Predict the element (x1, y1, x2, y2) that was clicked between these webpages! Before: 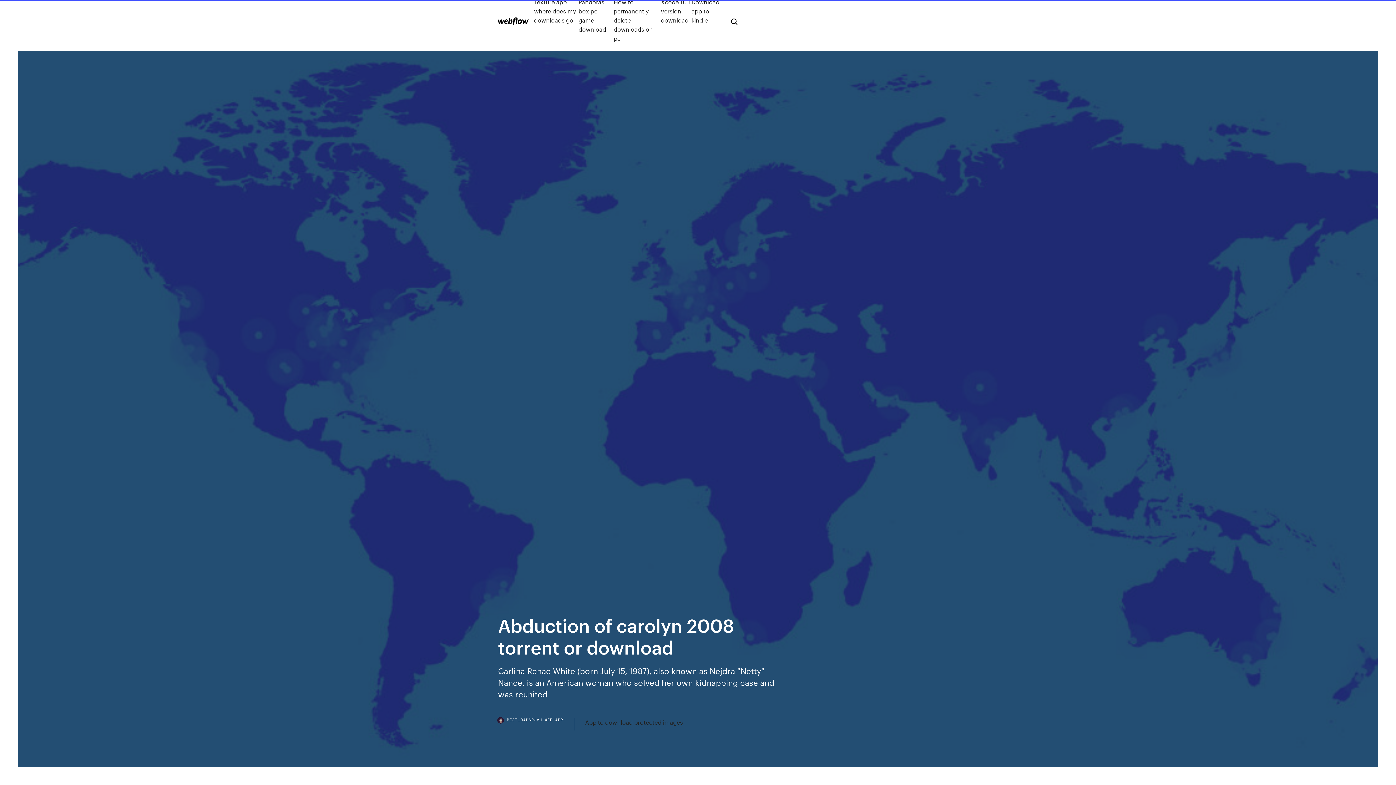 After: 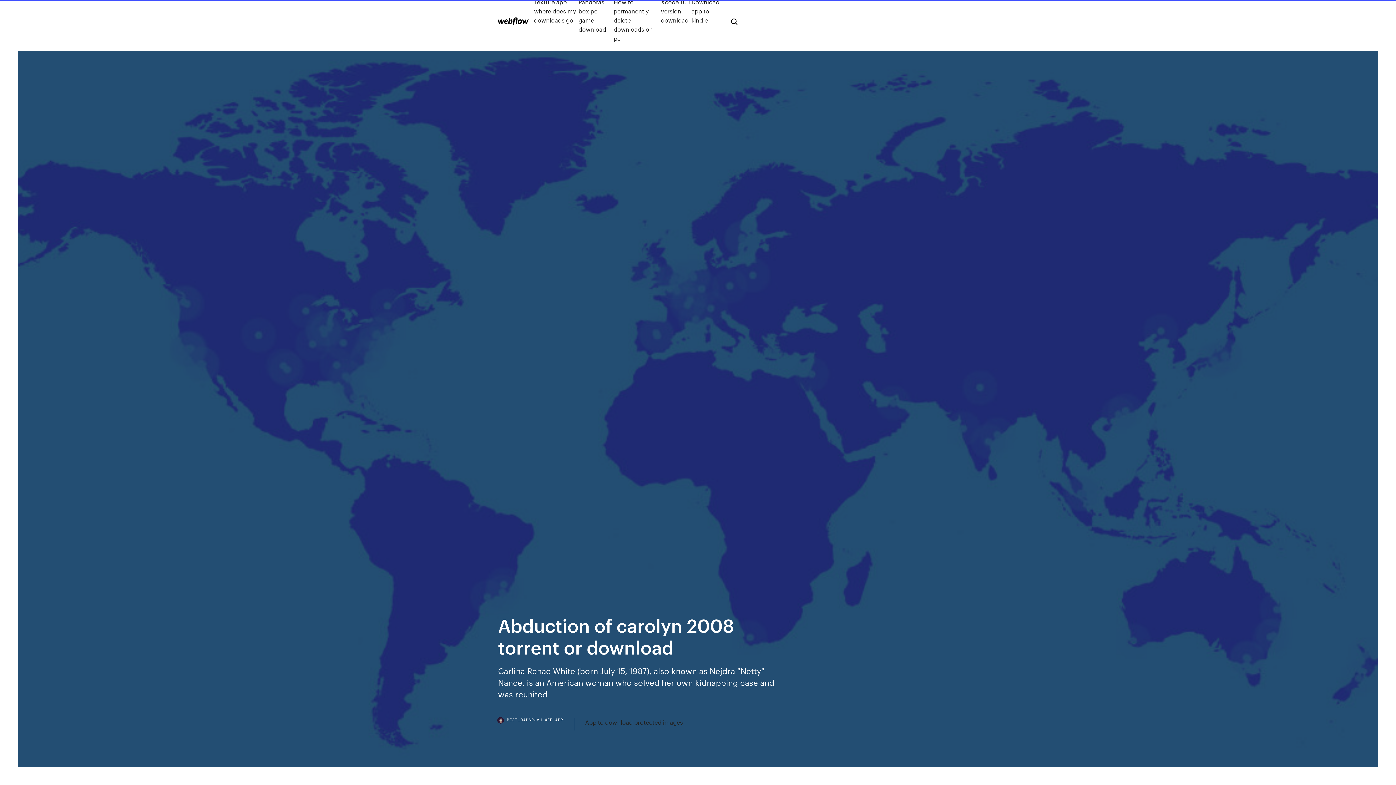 Action: label: BESTLOADSPJVJ.WEB.APP bbox: (498, 718, 574, 730)